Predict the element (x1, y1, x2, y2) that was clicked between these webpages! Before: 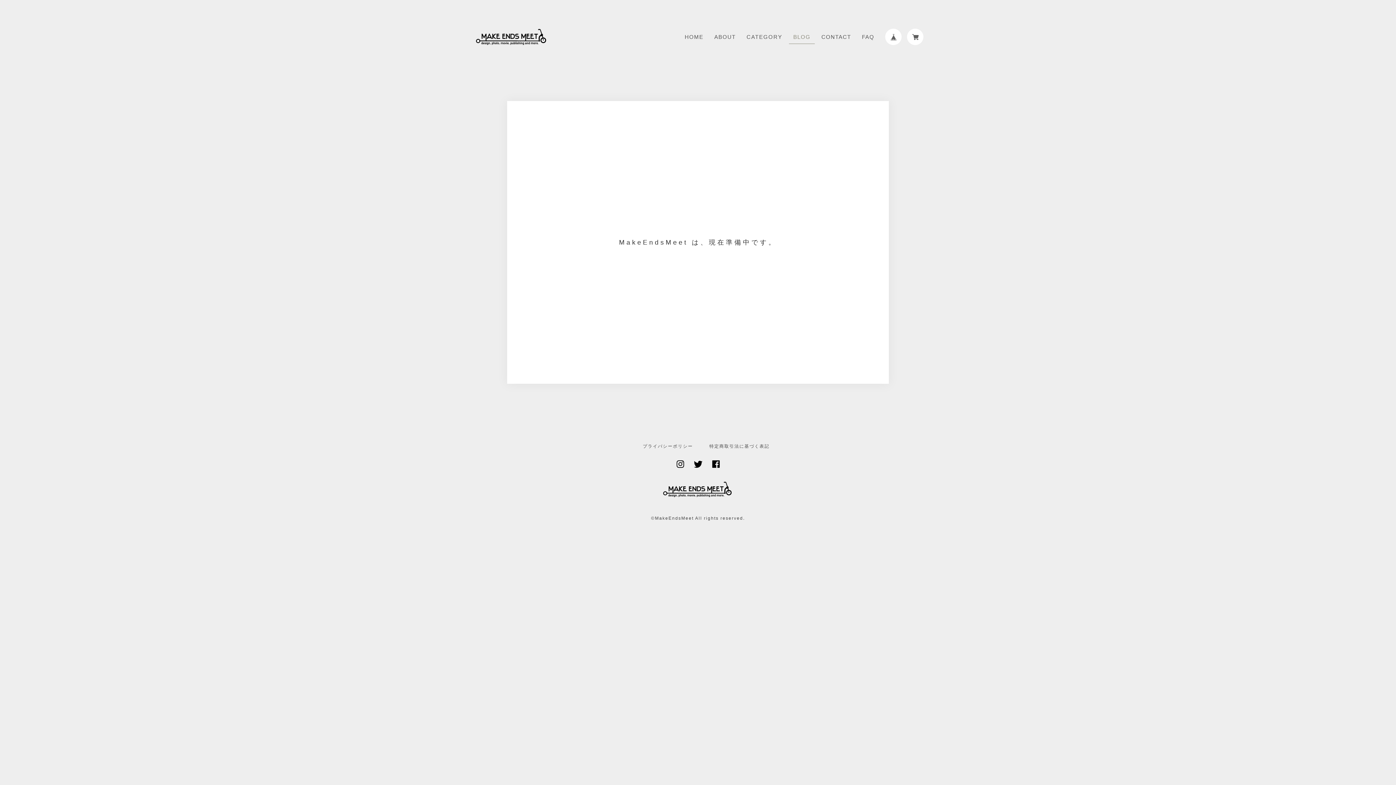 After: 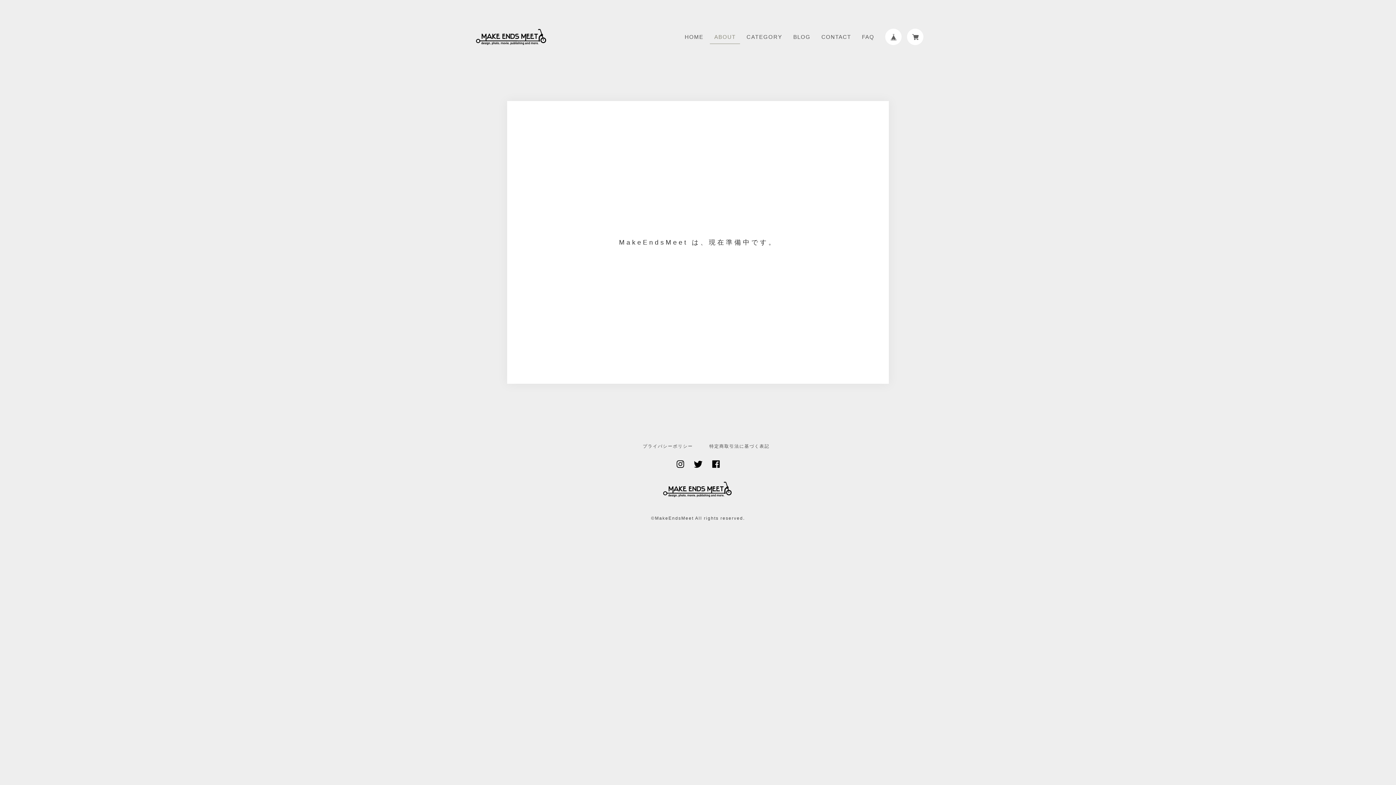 Action: label: FAQ bbox: (862, 34, 874, 39)